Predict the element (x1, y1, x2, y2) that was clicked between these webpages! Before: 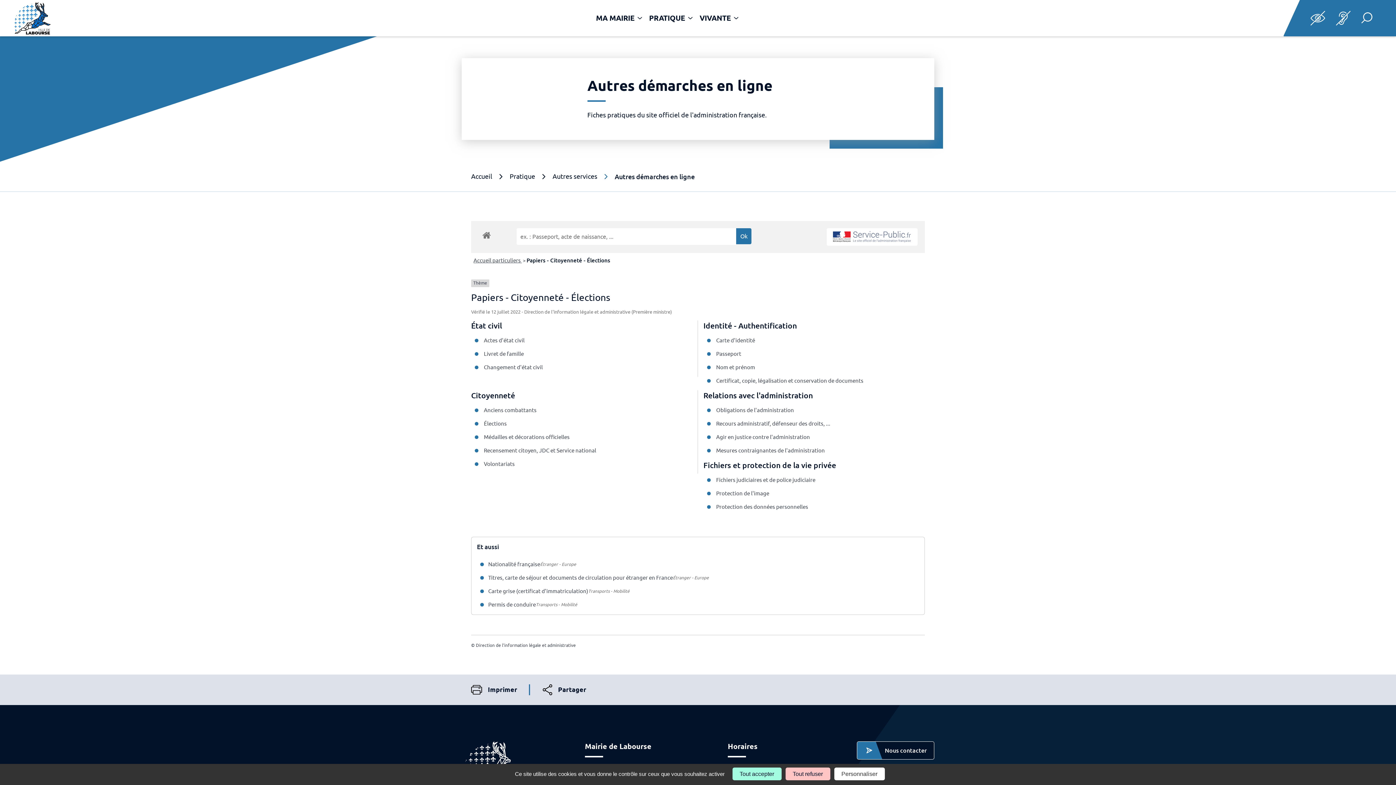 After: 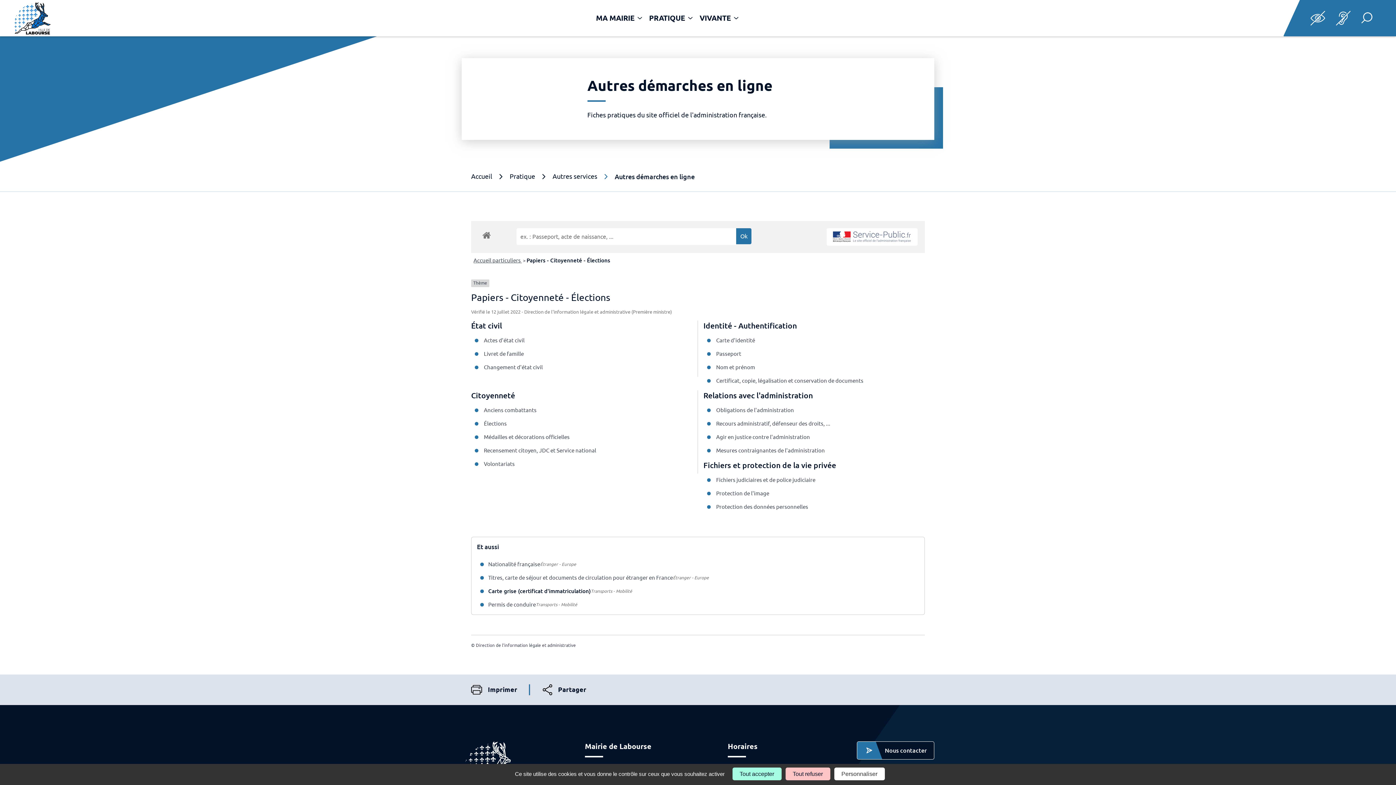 Action: label: Carte grise (certificat d'immatriculation) bbox: (488, 588, 588, 594)